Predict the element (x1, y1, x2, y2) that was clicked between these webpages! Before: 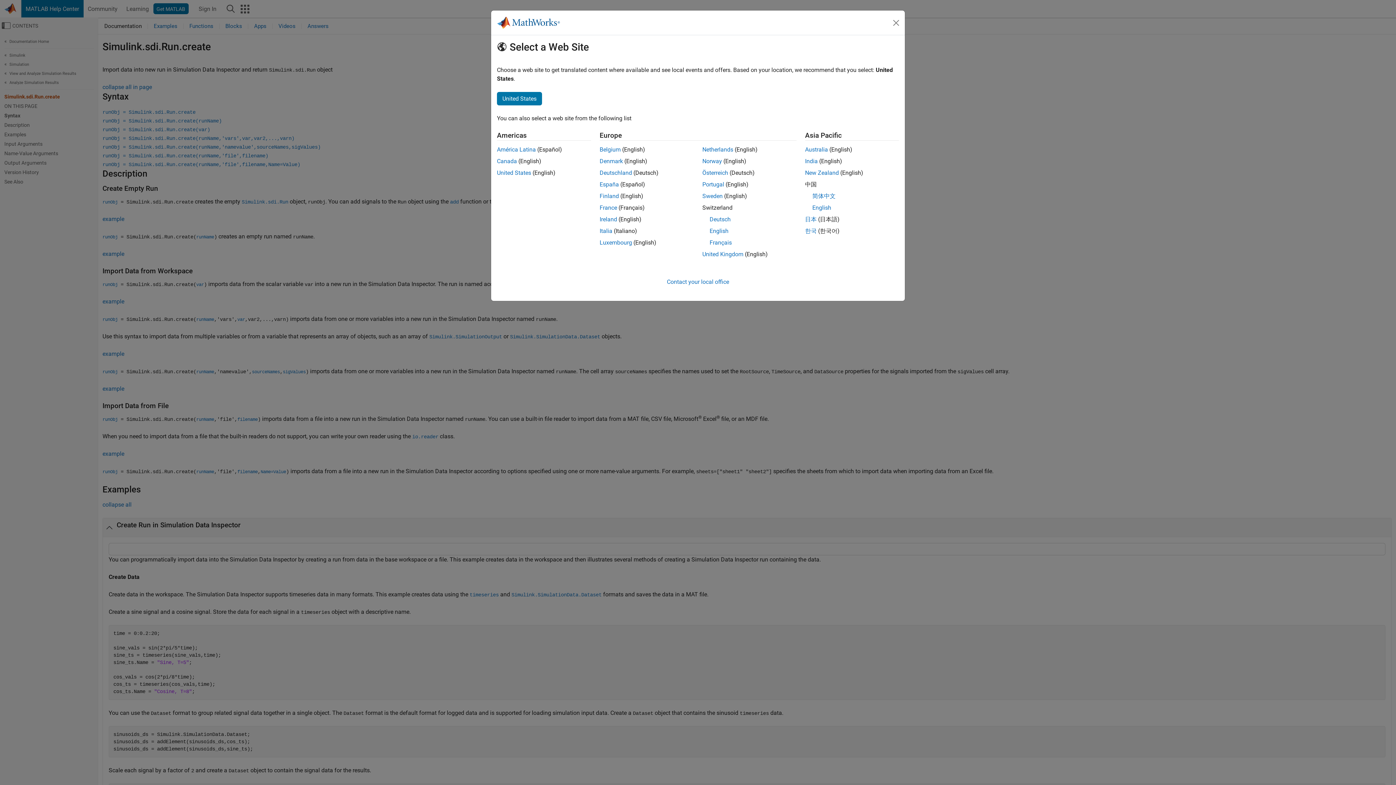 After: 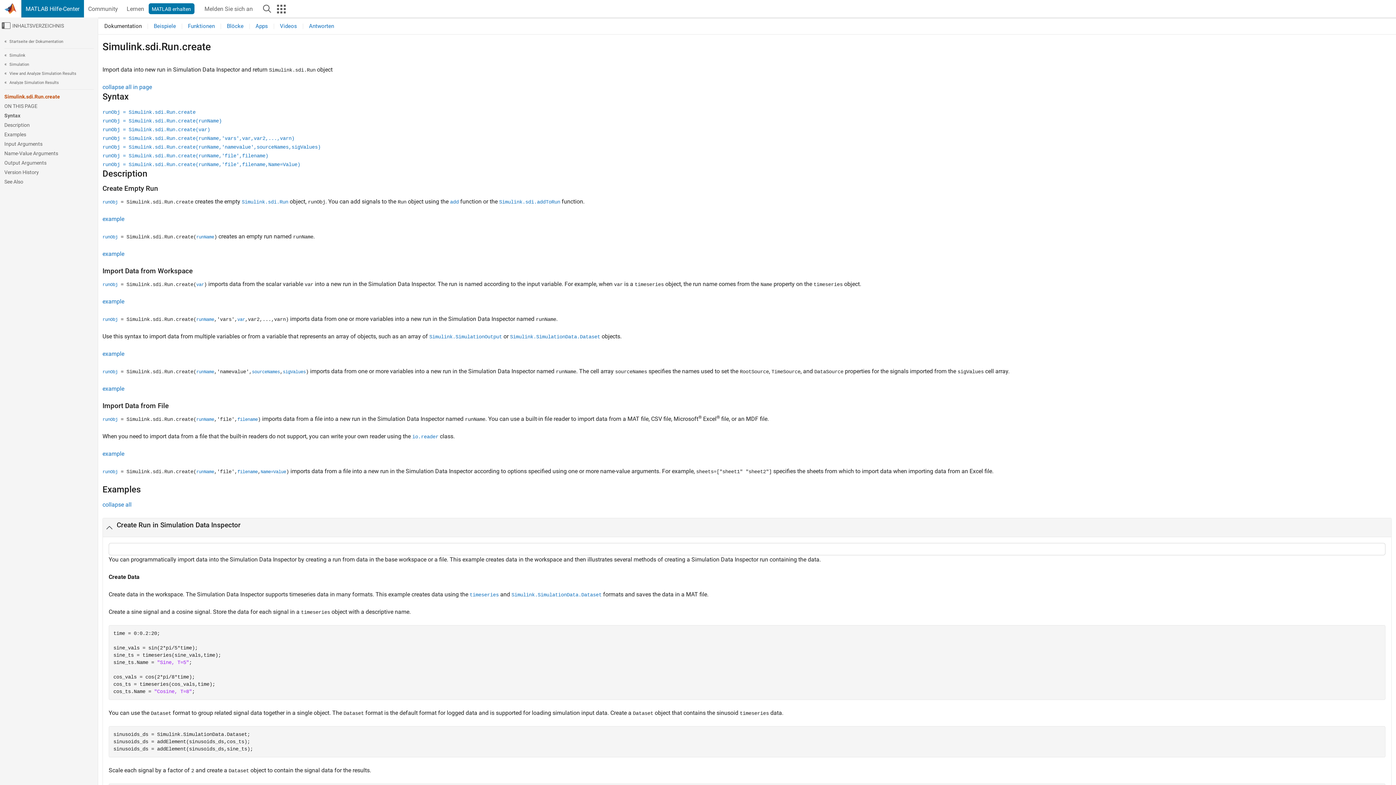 Action: label: Österreich bbox: (702, 169, 728, 176)